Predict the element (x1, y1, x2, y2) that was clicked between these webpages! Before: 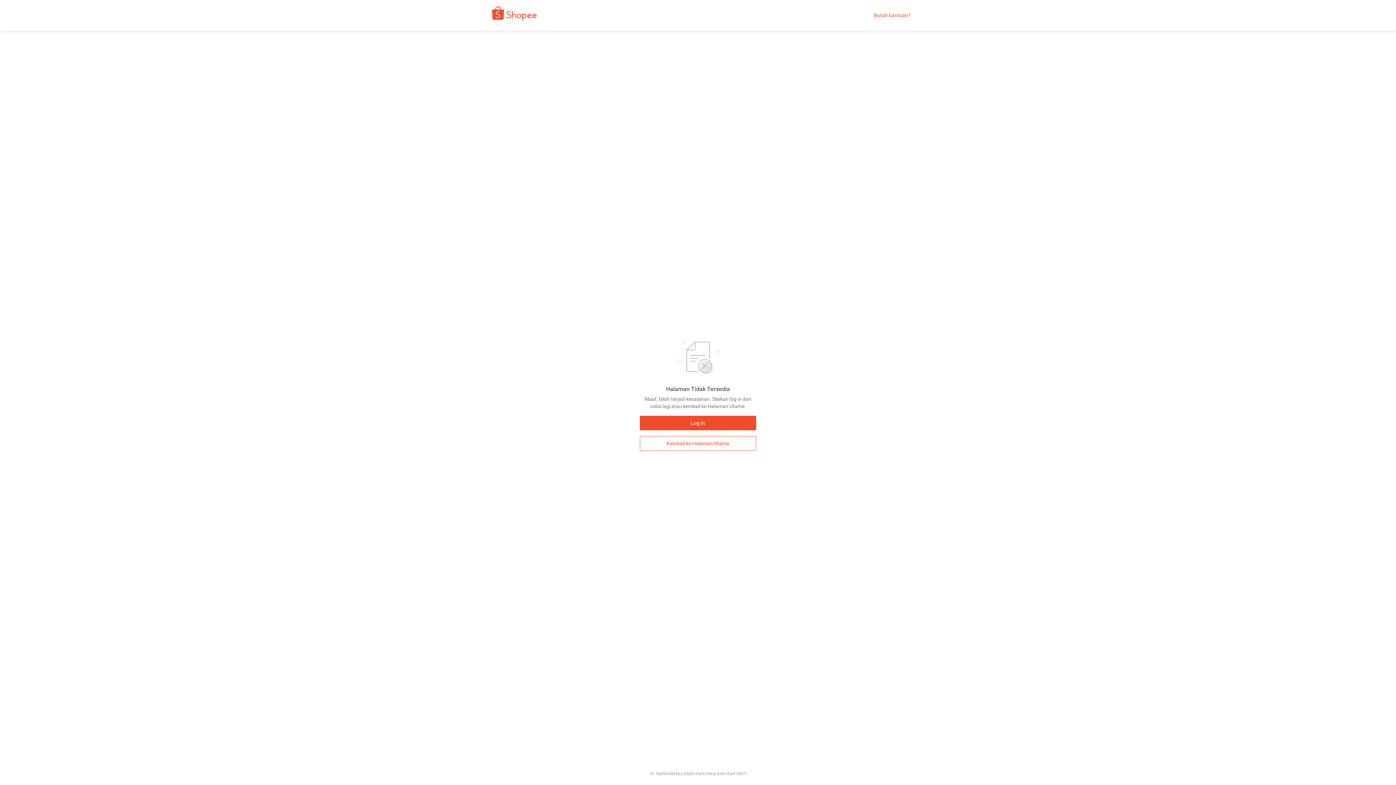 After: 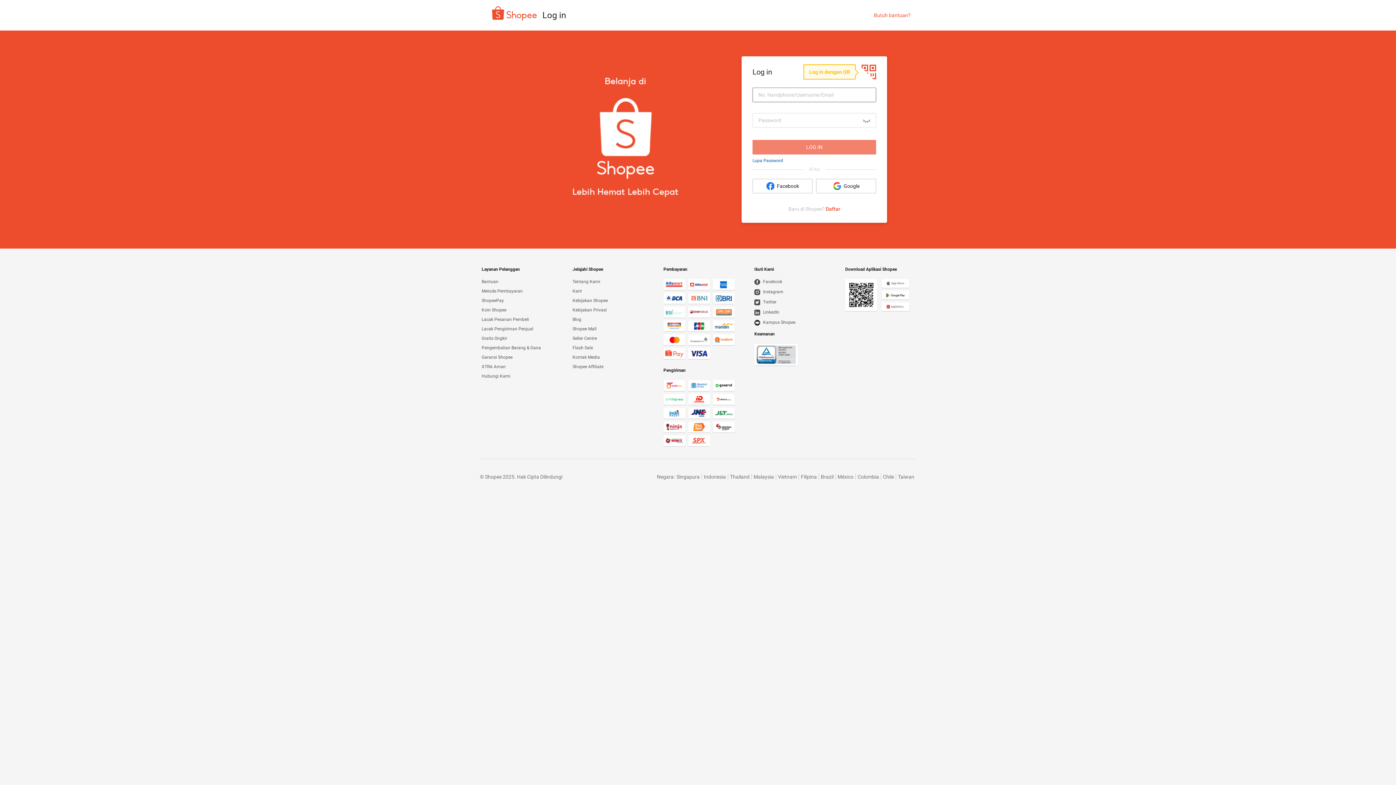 Action: bbox: (640, 416, 756, 430) label: Log In